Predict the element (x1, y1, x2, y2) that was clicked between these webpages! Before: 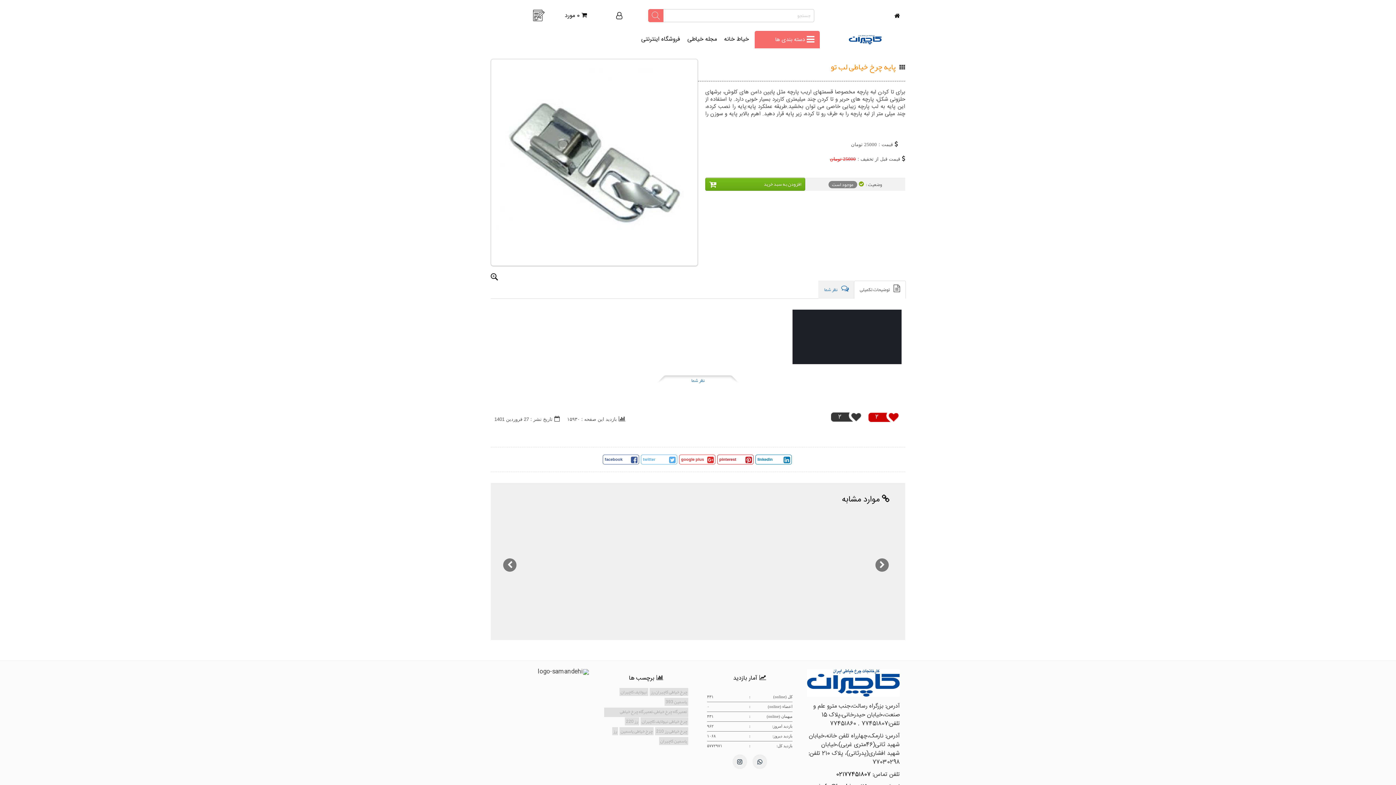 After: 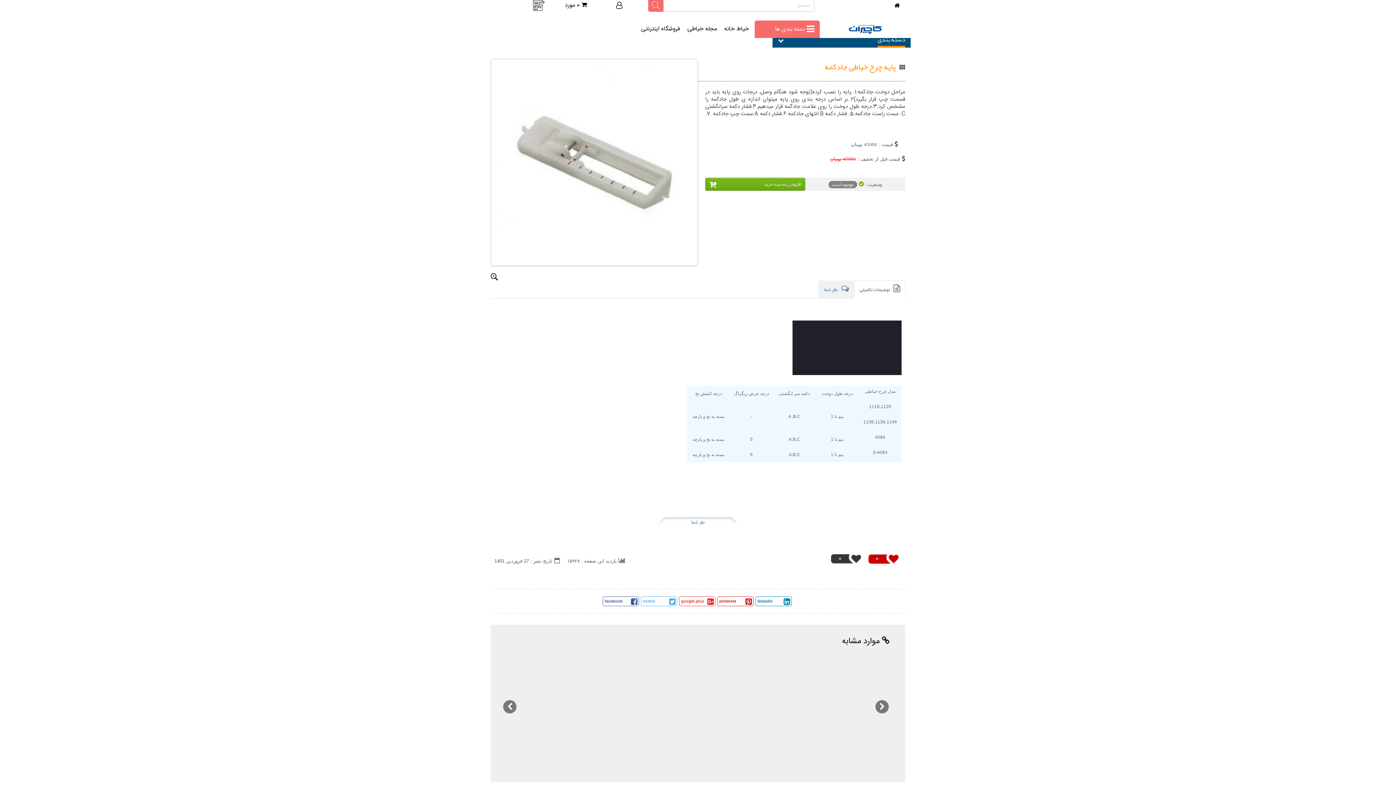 Action: bbox: (502, 511, 597, 620) label: پایه چرخ خیاطی جادکمه